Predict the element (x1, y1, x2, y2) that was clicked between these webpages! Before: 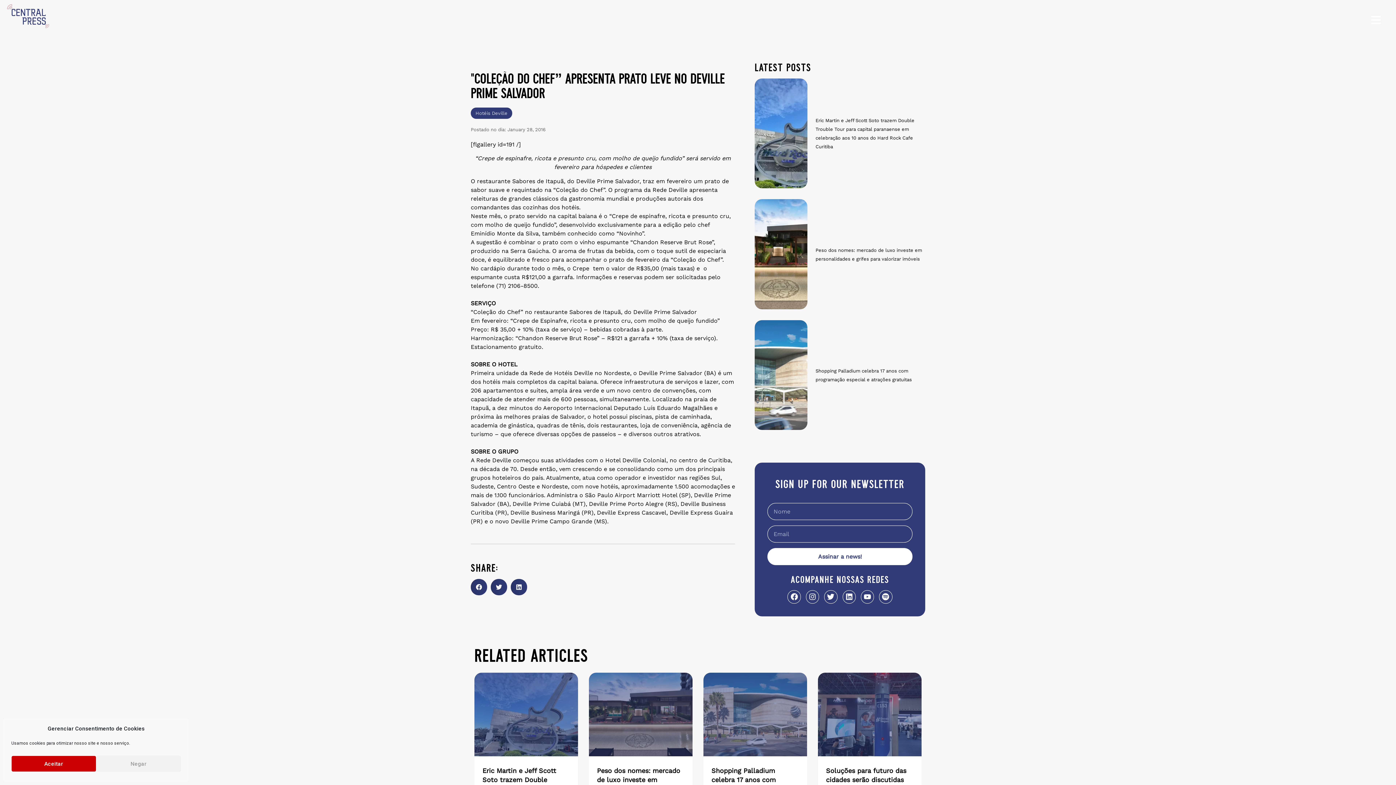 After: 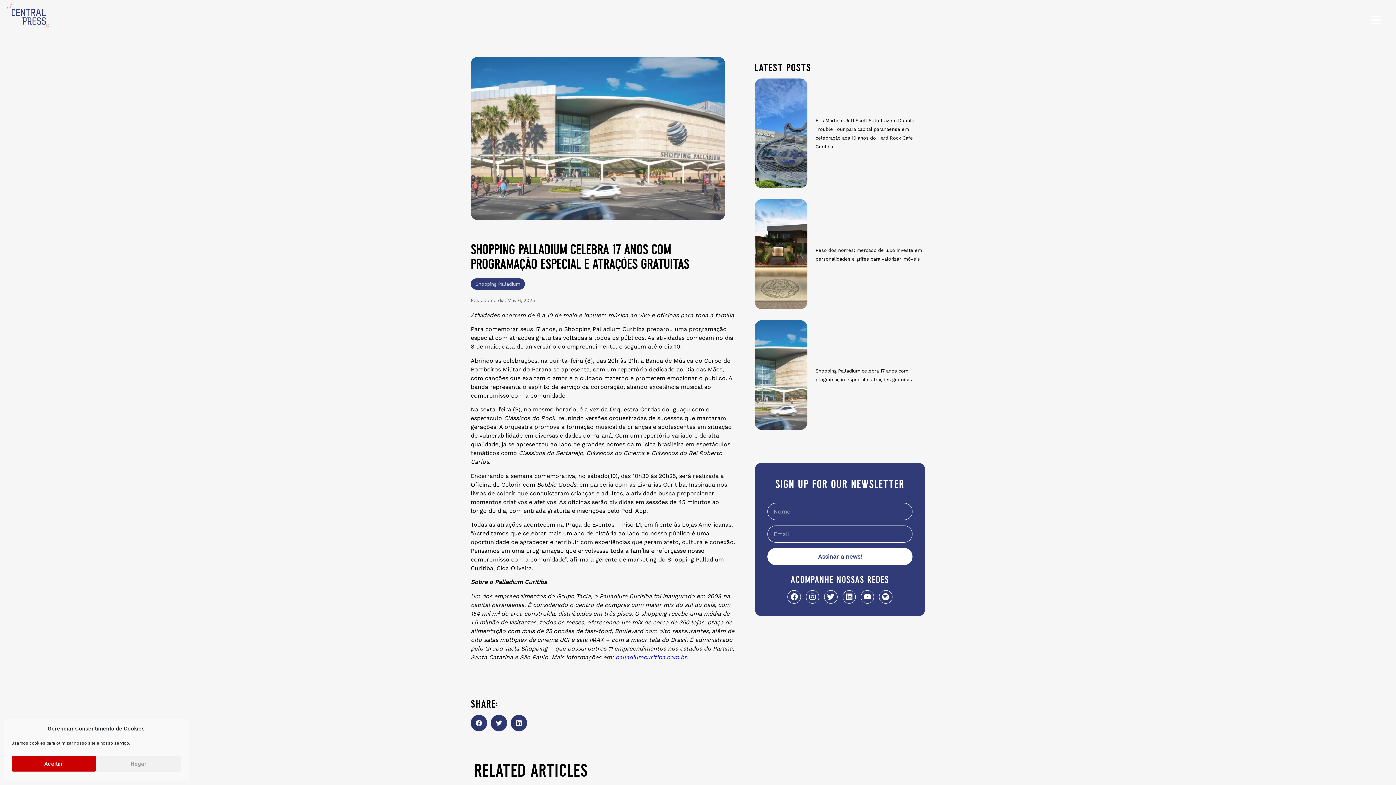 Action: bbox: (754, 320, 807, 430)